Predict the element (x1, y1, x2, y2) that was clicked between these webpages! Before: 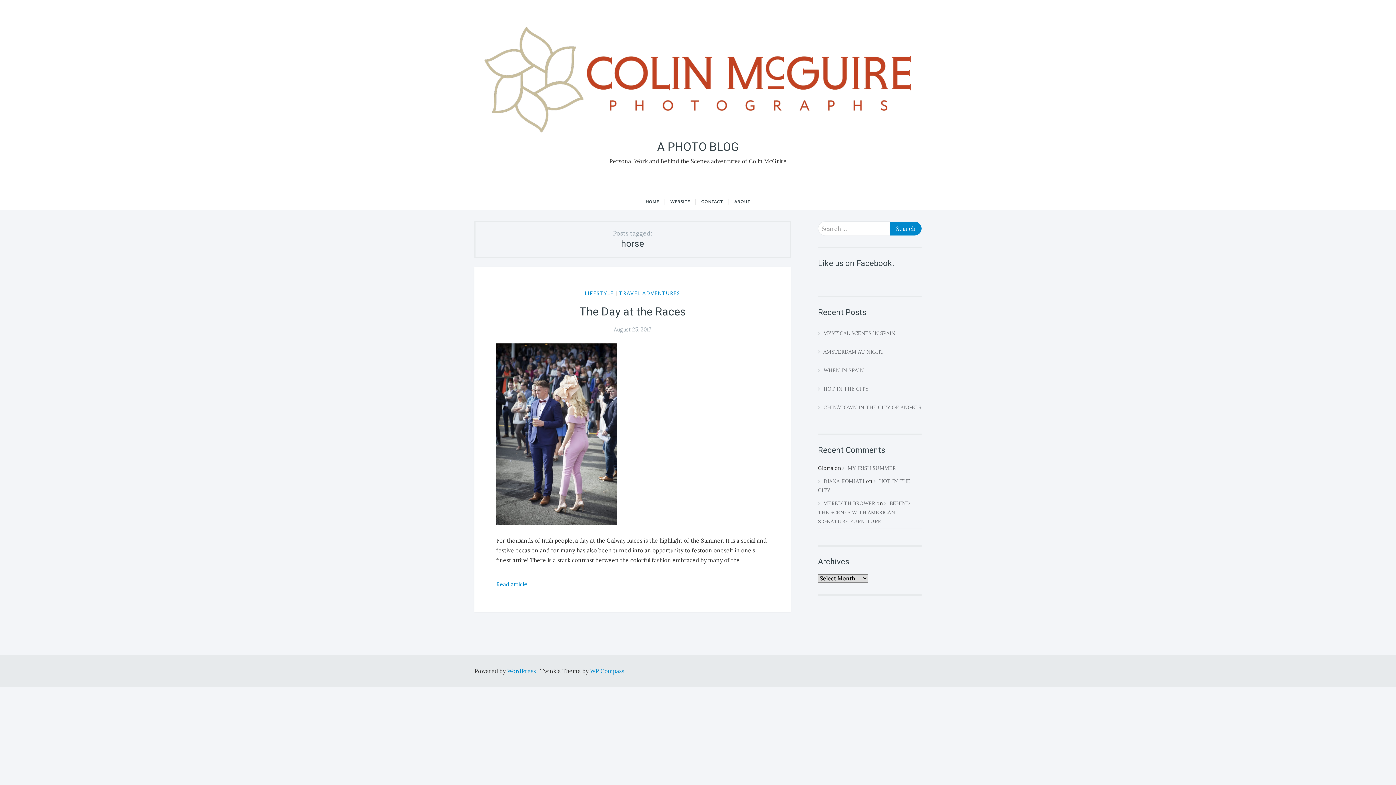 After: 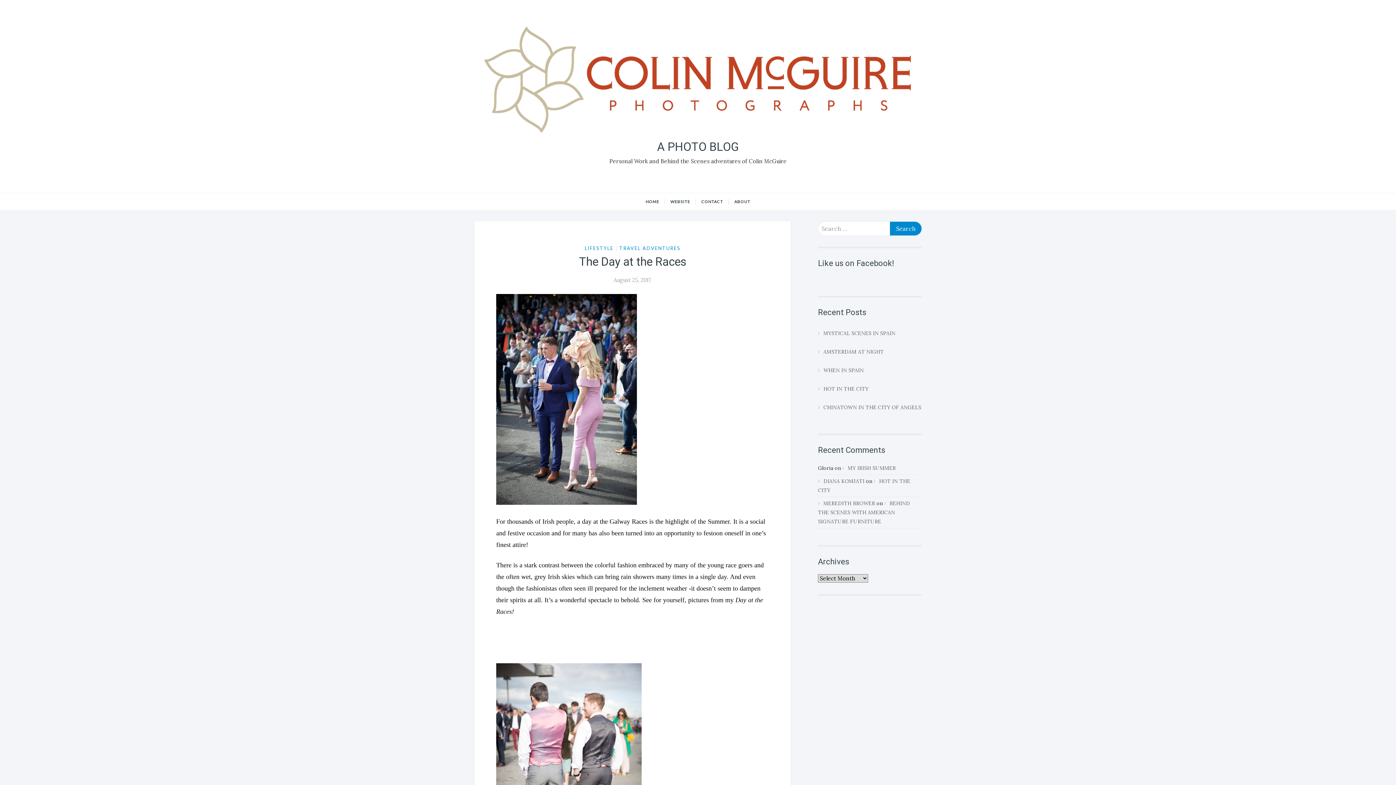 Action: bbox: (579, 305, 685, 318) label: The Day at the Races